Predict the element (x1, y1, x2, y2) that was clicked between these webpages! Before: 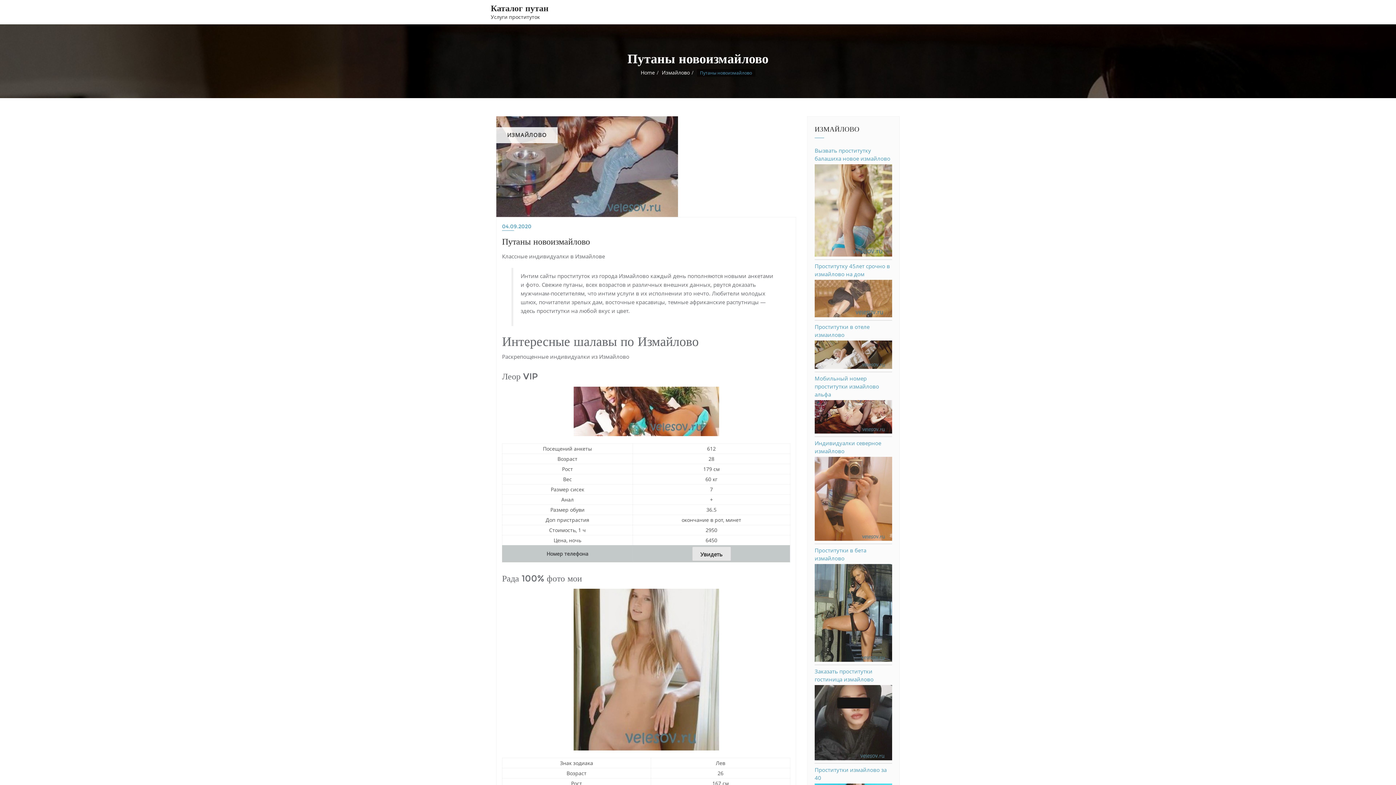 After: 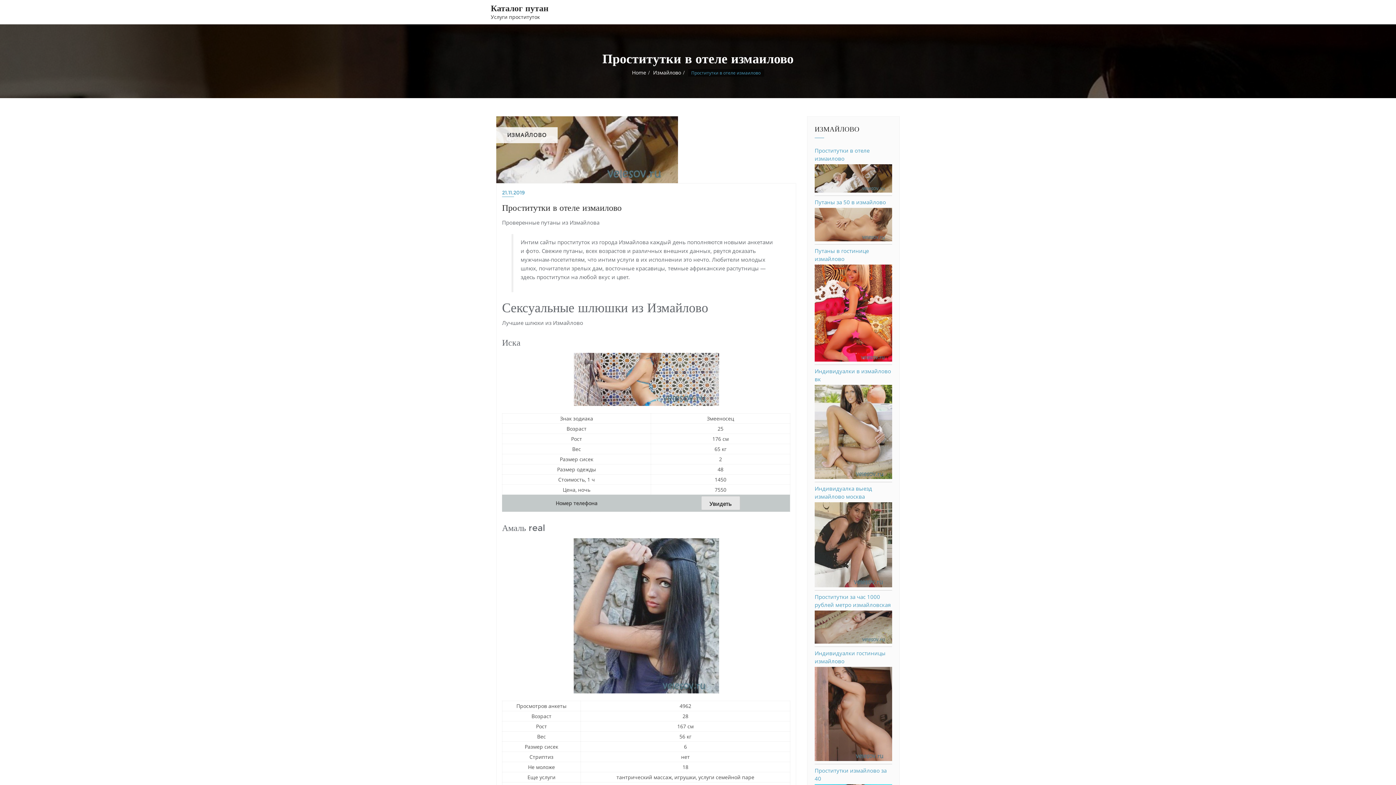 Action: label: Проститутки в отеле измаилово bbox: (814, 323, 869, 338)